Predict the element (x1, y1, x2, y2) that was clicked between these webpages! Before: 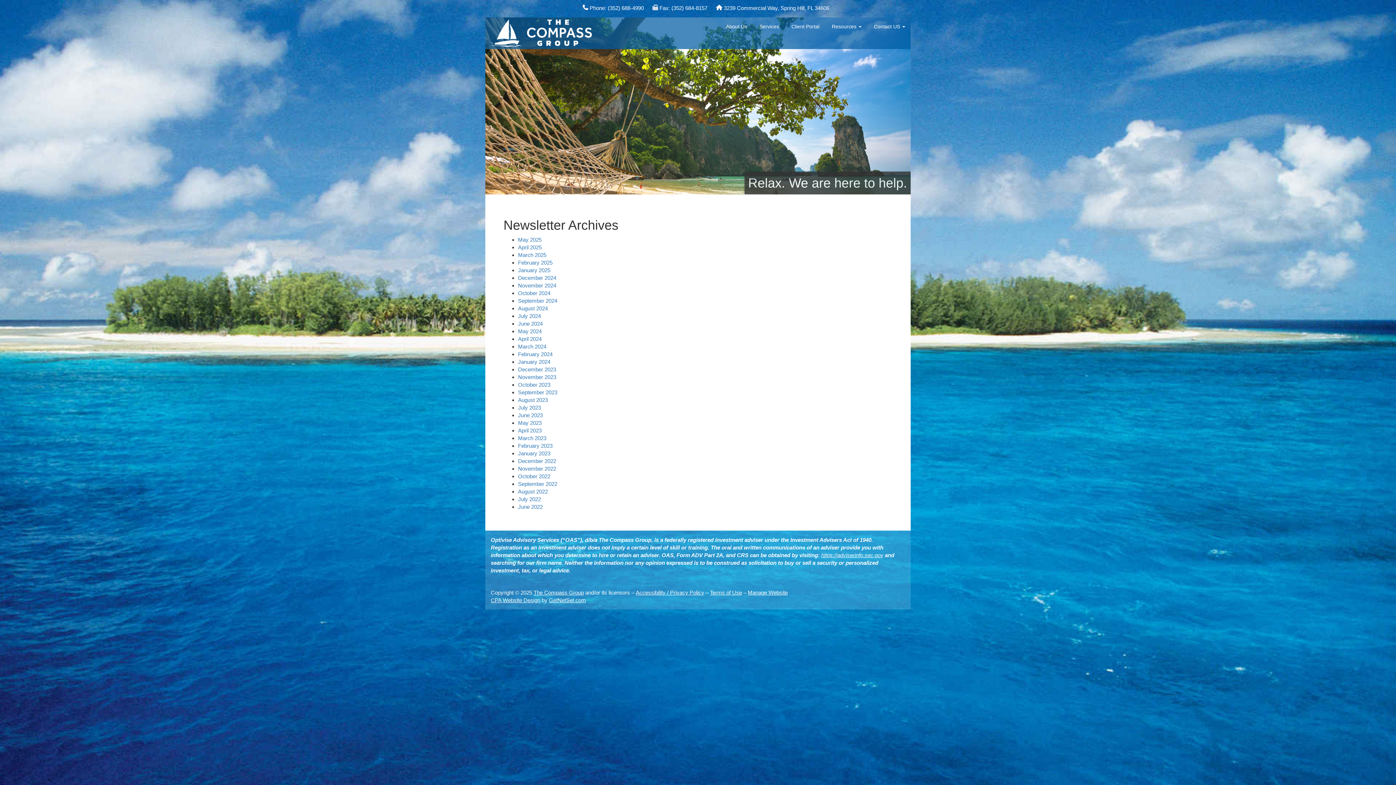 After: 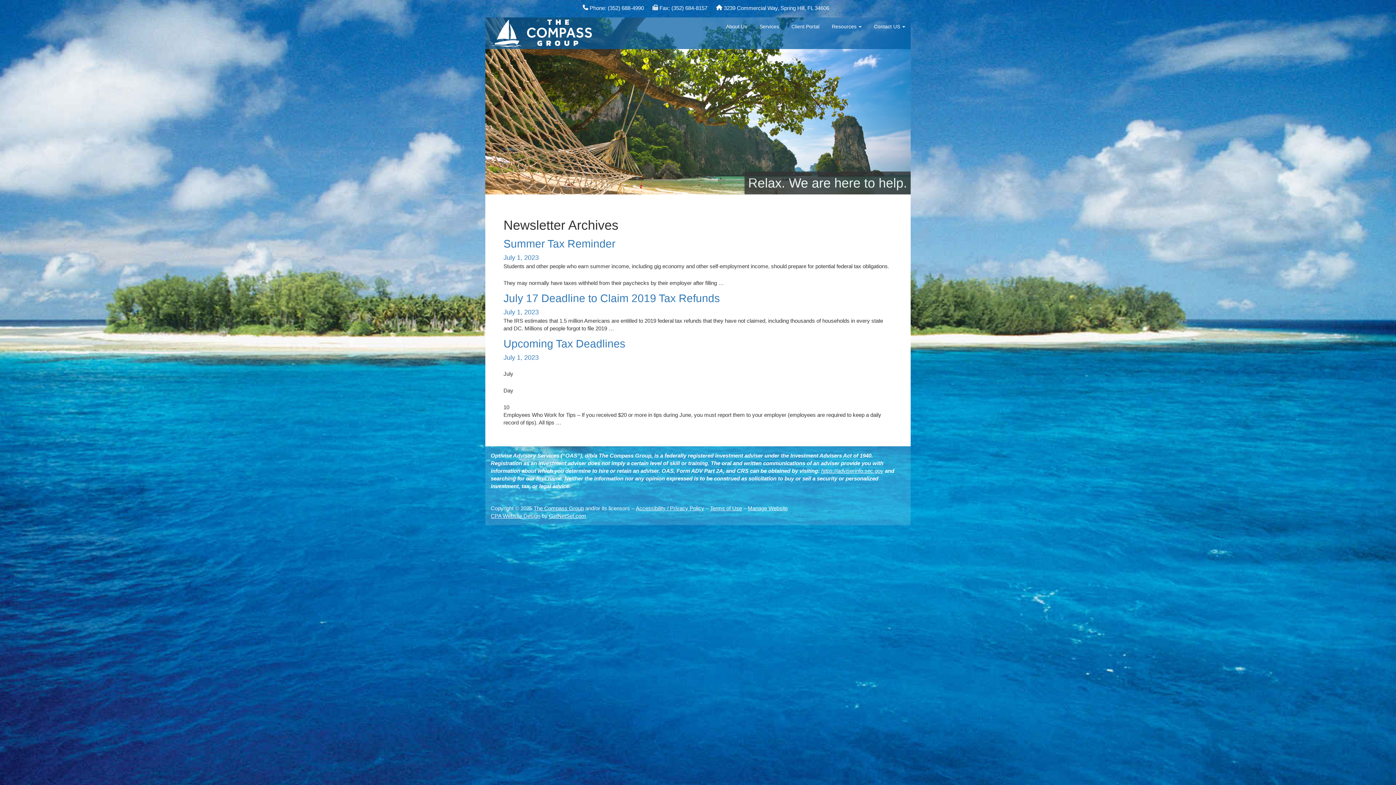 Action: label: July 2023 bbox: (518, 404, 541, 410)